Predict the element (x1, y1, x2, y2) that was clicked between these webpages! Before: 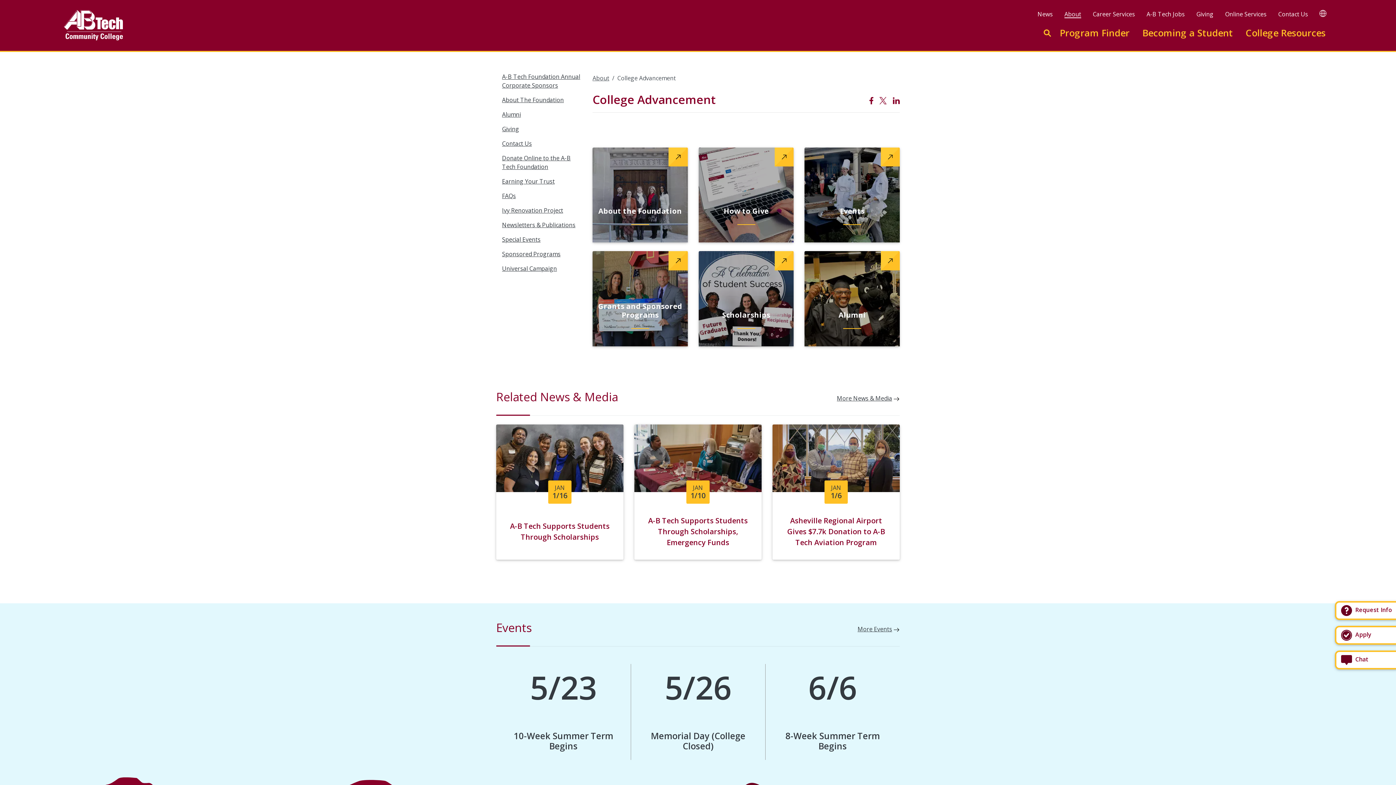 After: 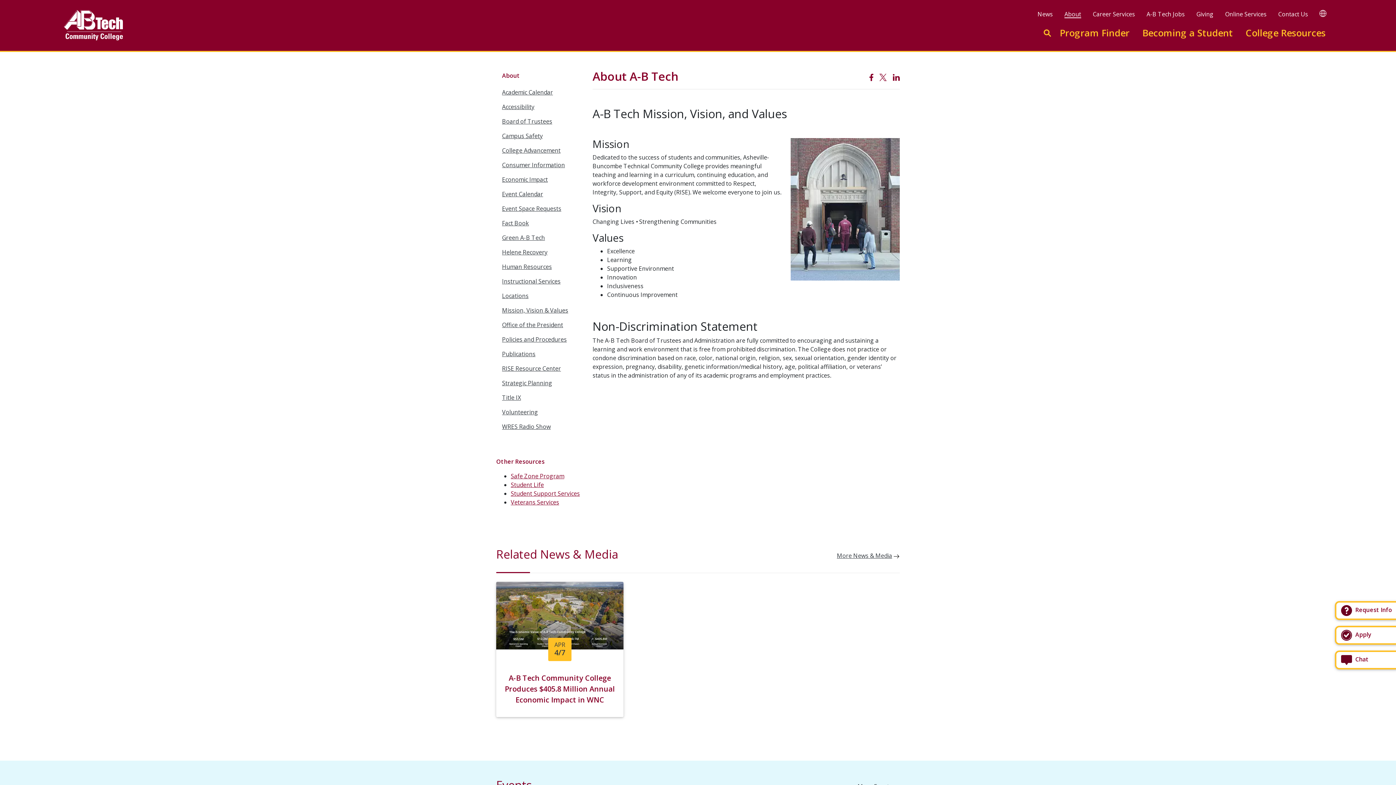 Action: bbox: (592, 74, 609, 82) label: About